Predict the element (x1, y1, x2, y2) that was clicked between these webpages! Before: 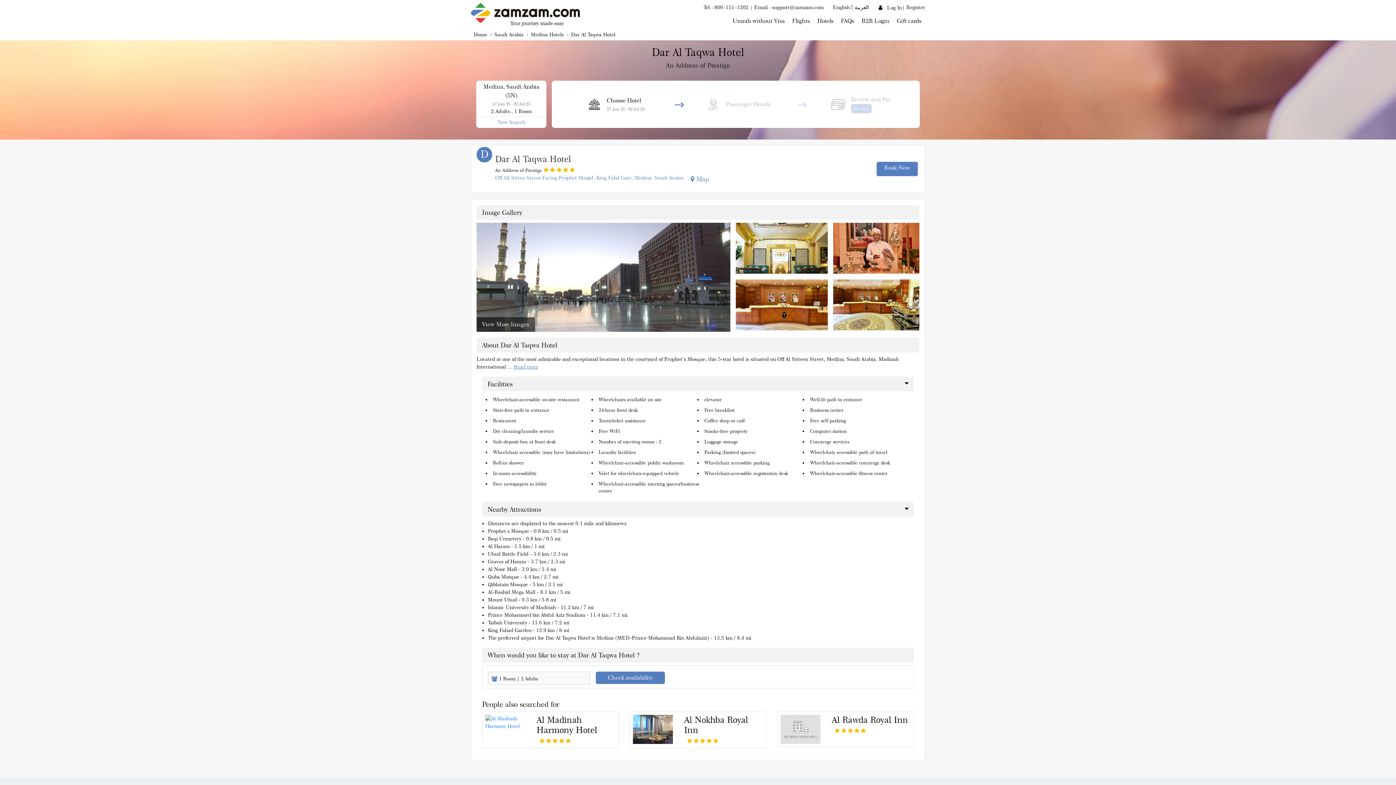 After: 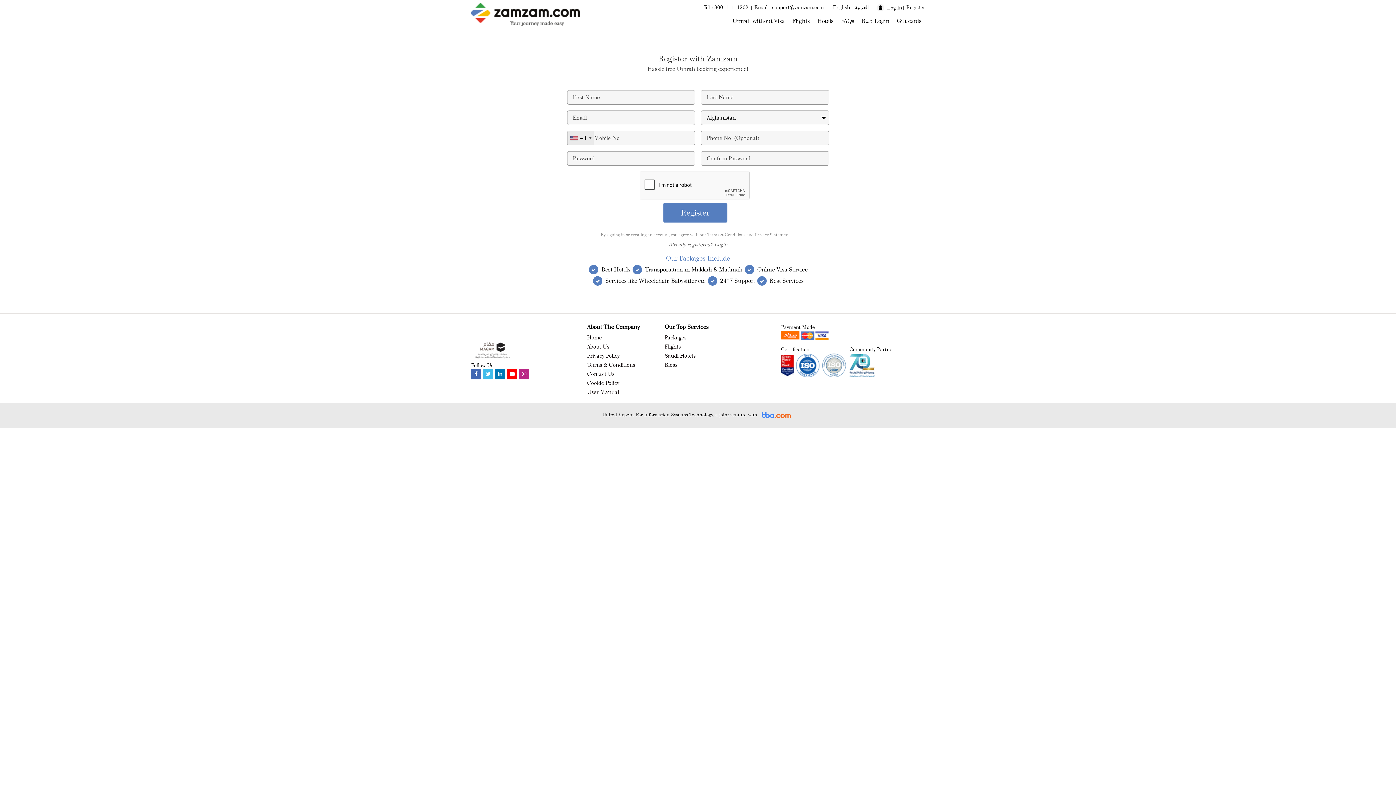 Action: bbox: (902, 4, 925, 10) label: Register